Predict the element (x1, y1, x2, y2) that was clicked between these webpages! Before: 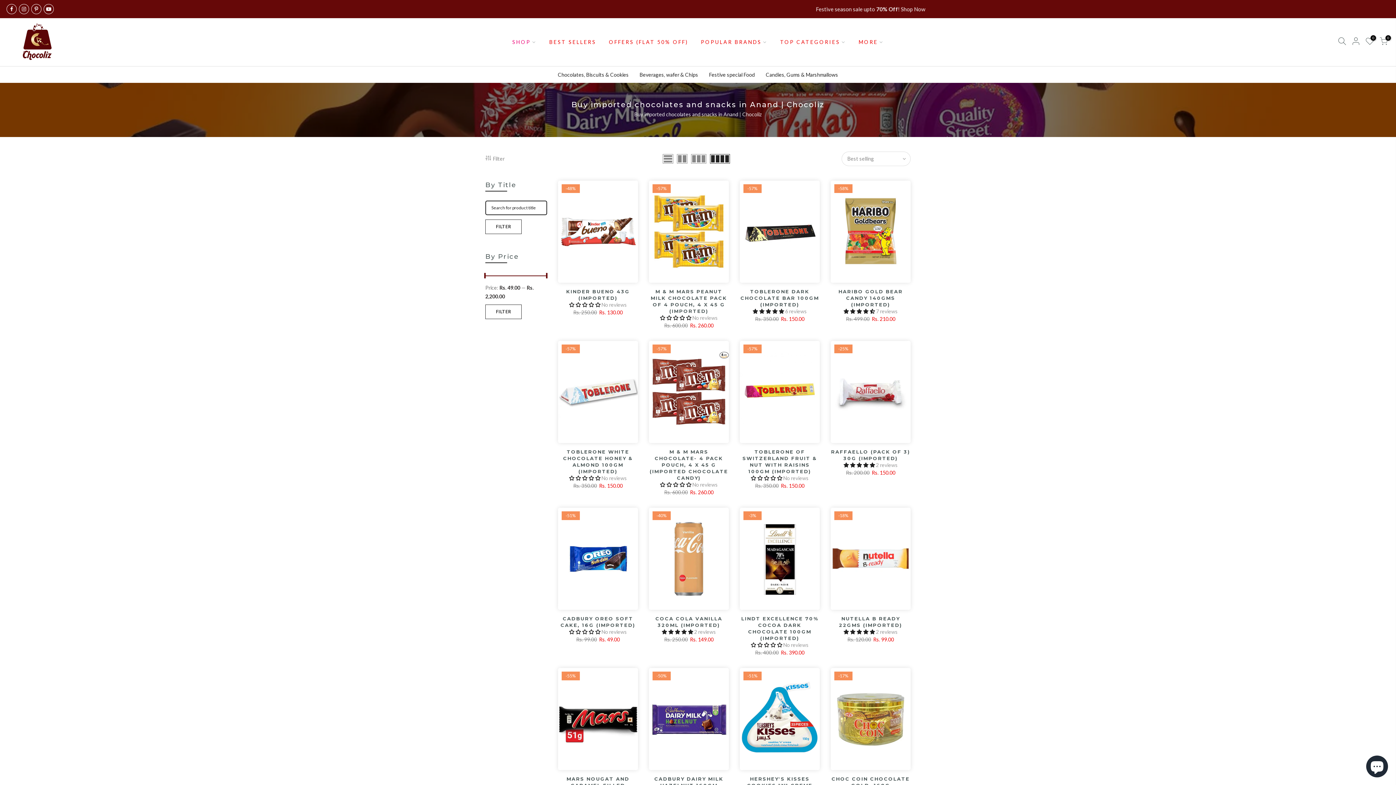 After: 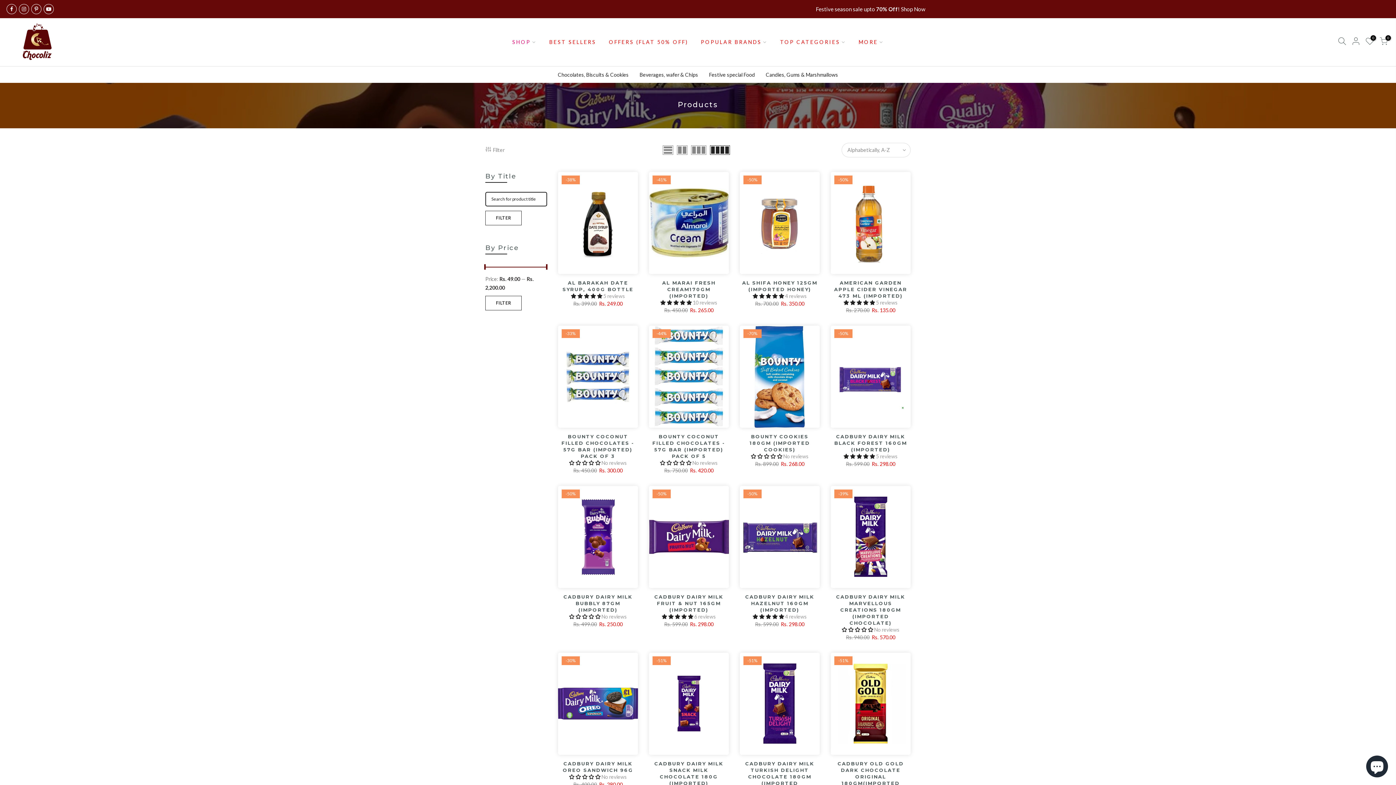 Action: bbox: (852, 31, 890, 53) label: MORE